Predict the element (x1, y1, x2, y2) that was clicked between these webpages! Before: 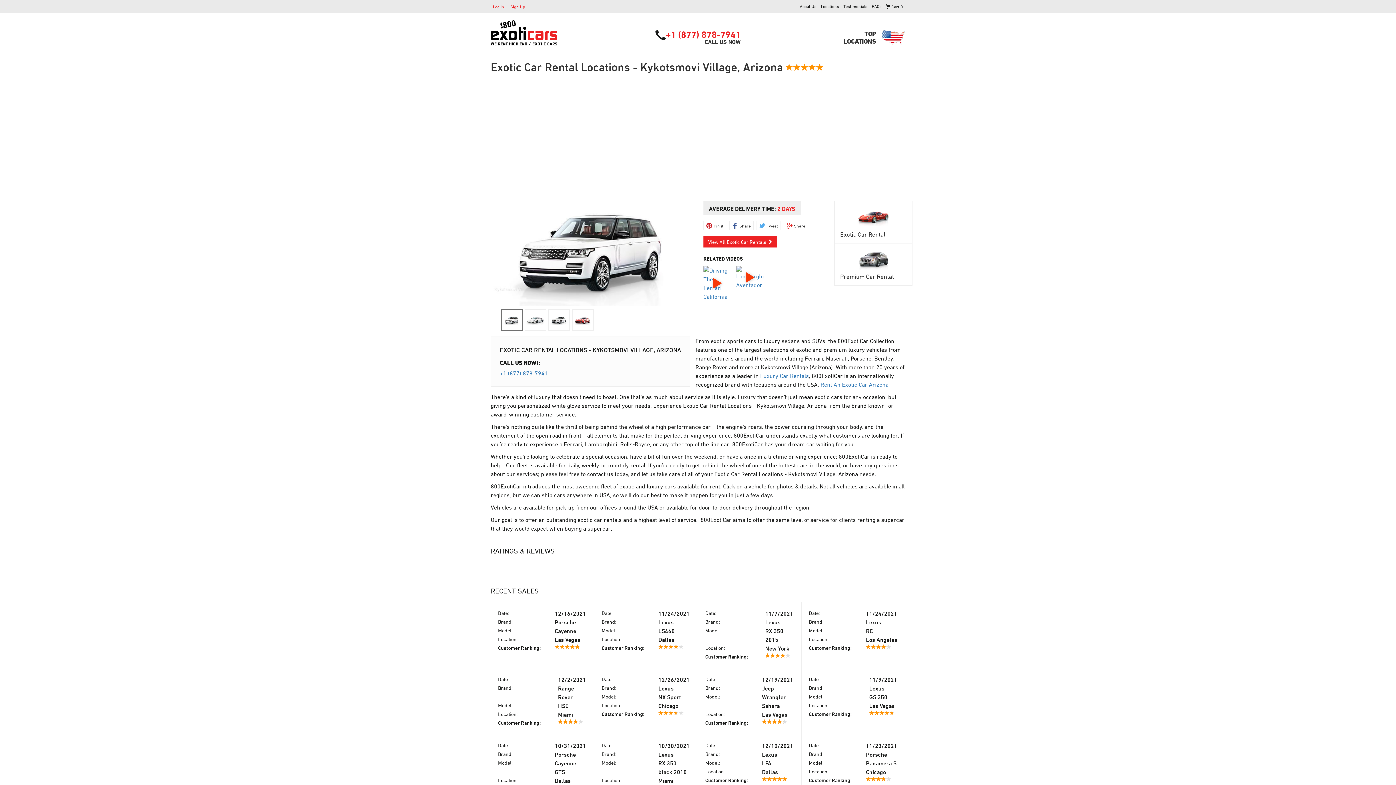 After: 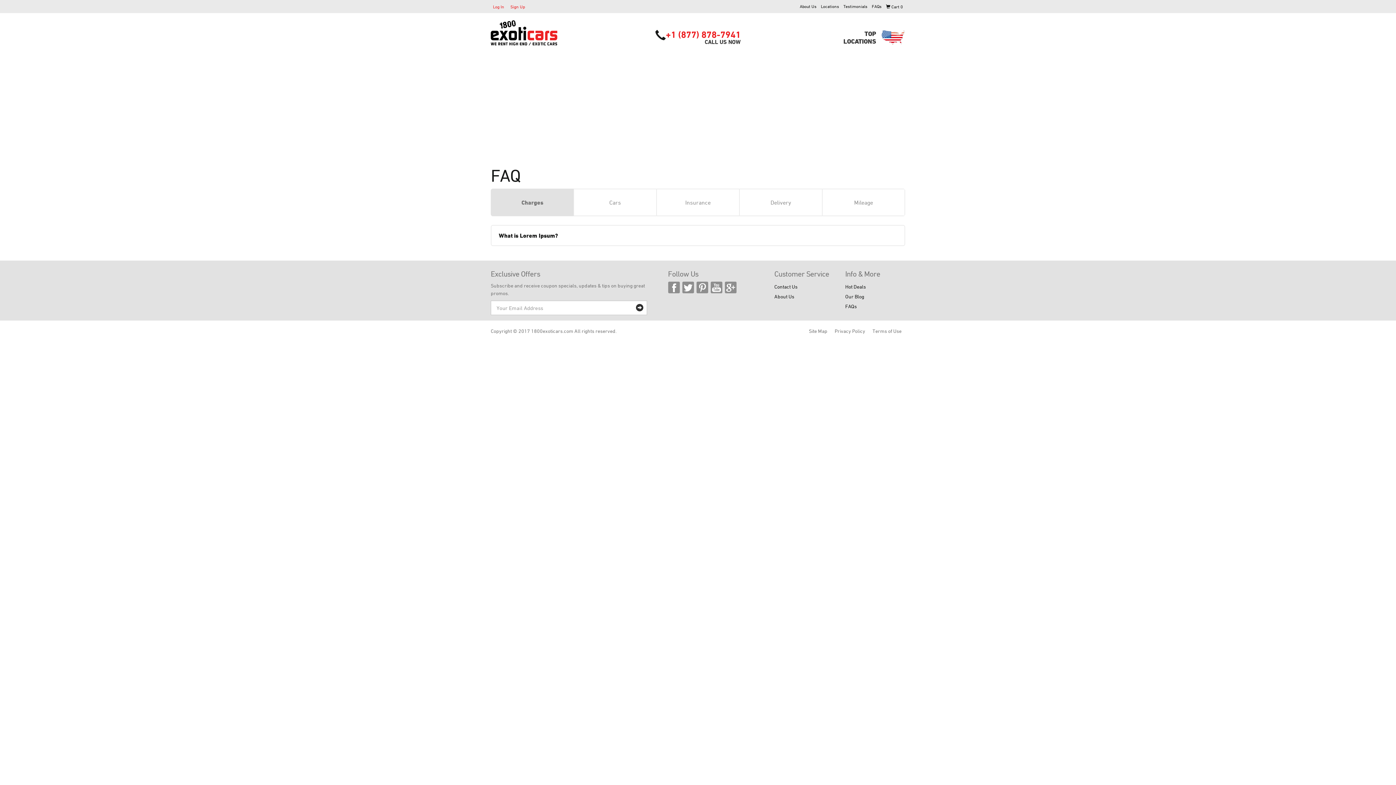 Action: bbox: (869, 0, 884, 12) label: FAQs